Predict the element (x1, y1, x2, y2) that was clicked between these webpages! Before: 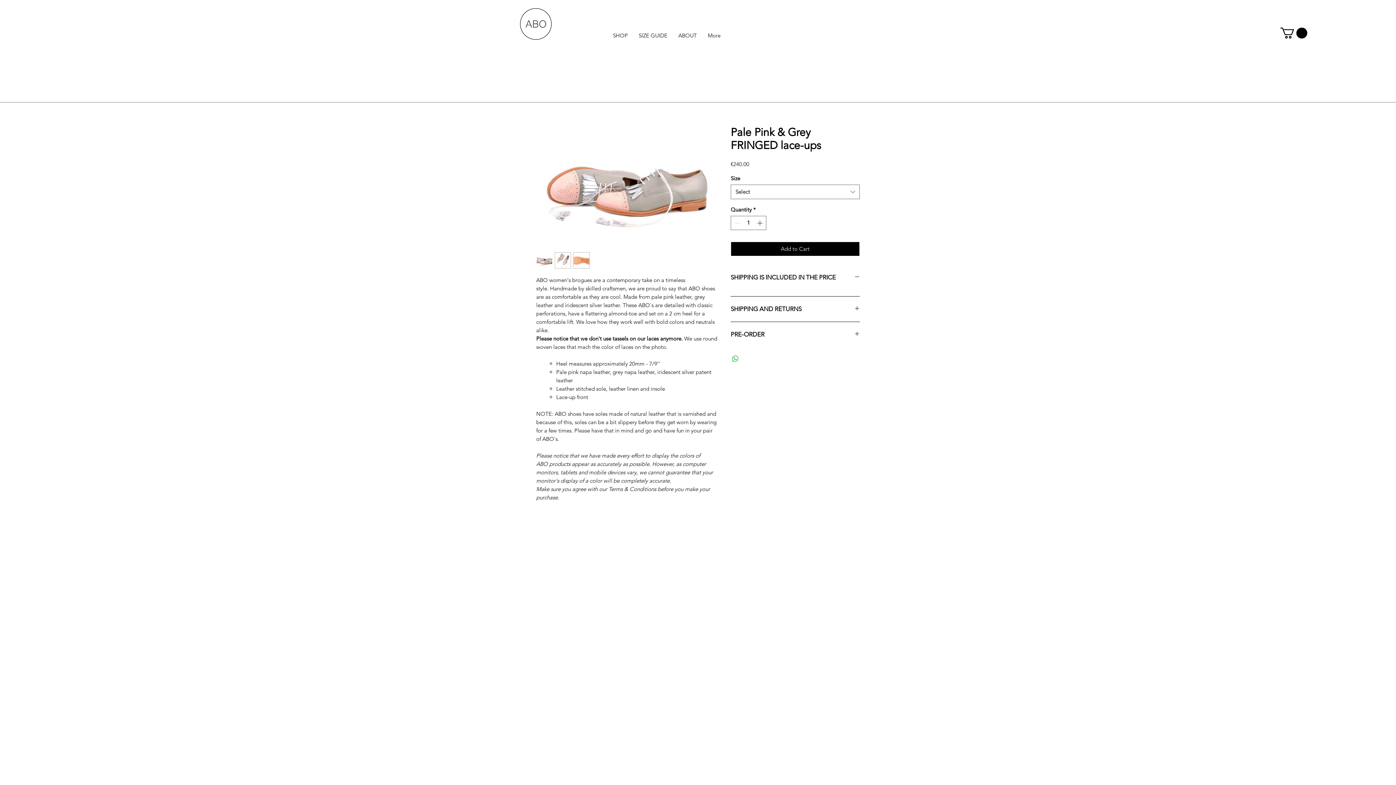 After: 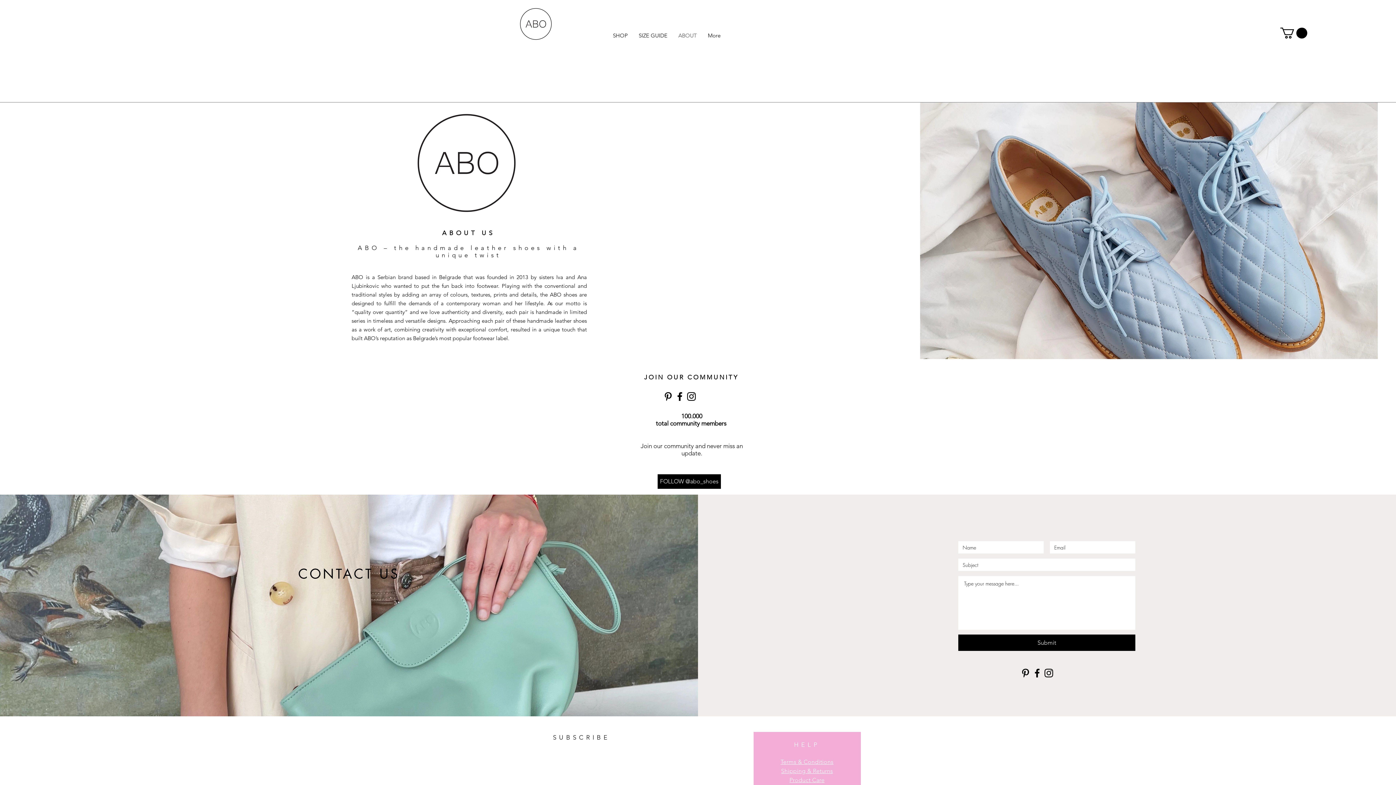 Action: bbox: (673, 30, 702, 40) label: ABOUT